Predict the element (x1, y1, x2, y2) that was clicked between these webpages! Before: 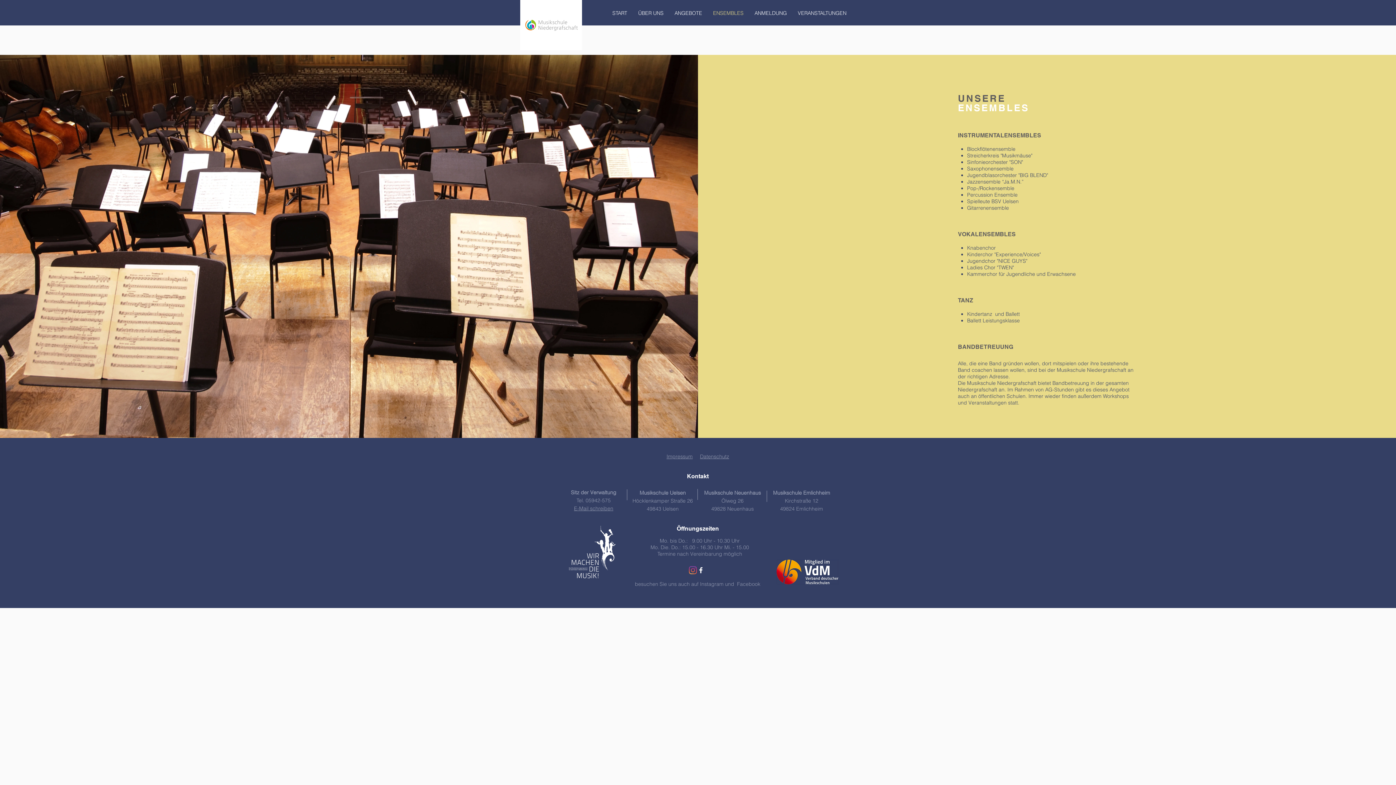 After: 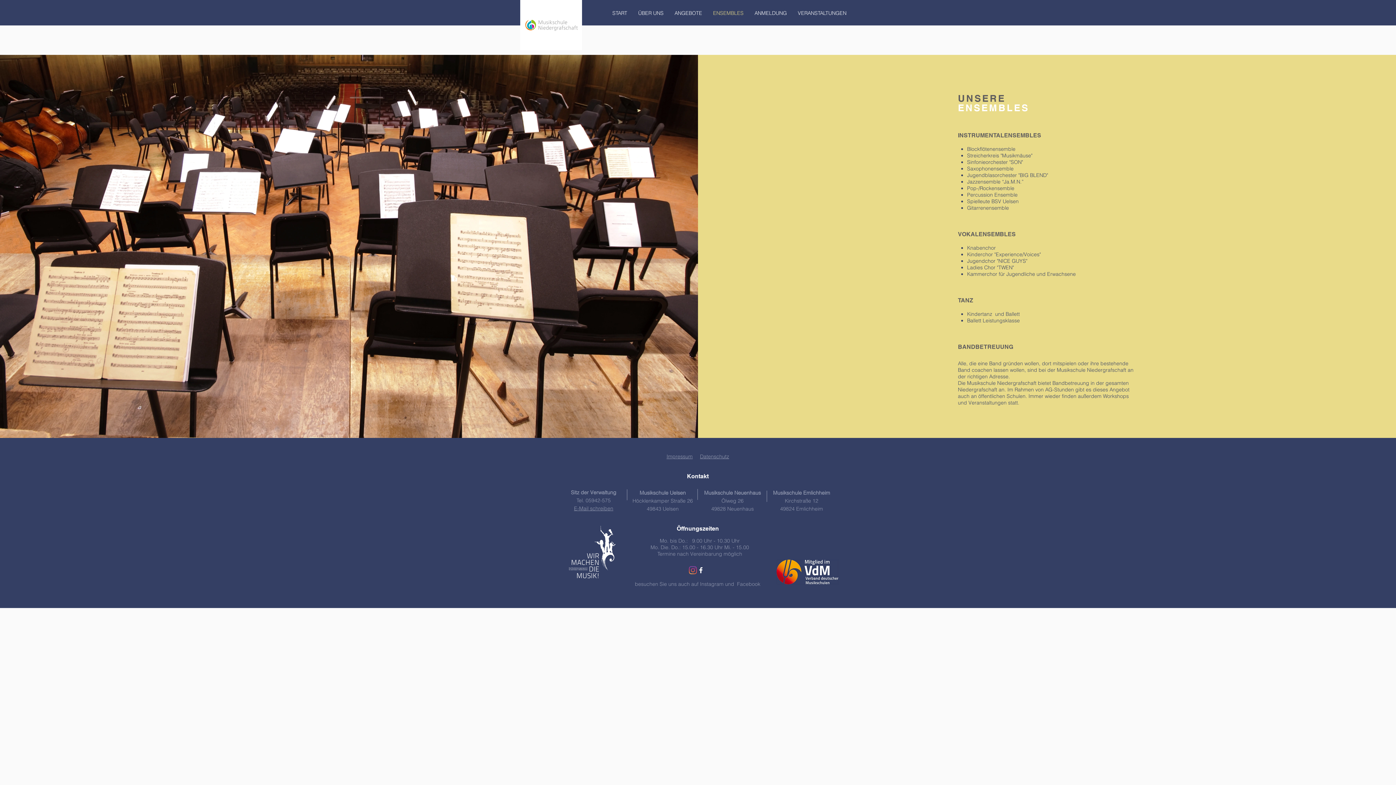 Action: bbox: (707, 4, 749, 22) label: ENSEMBLES